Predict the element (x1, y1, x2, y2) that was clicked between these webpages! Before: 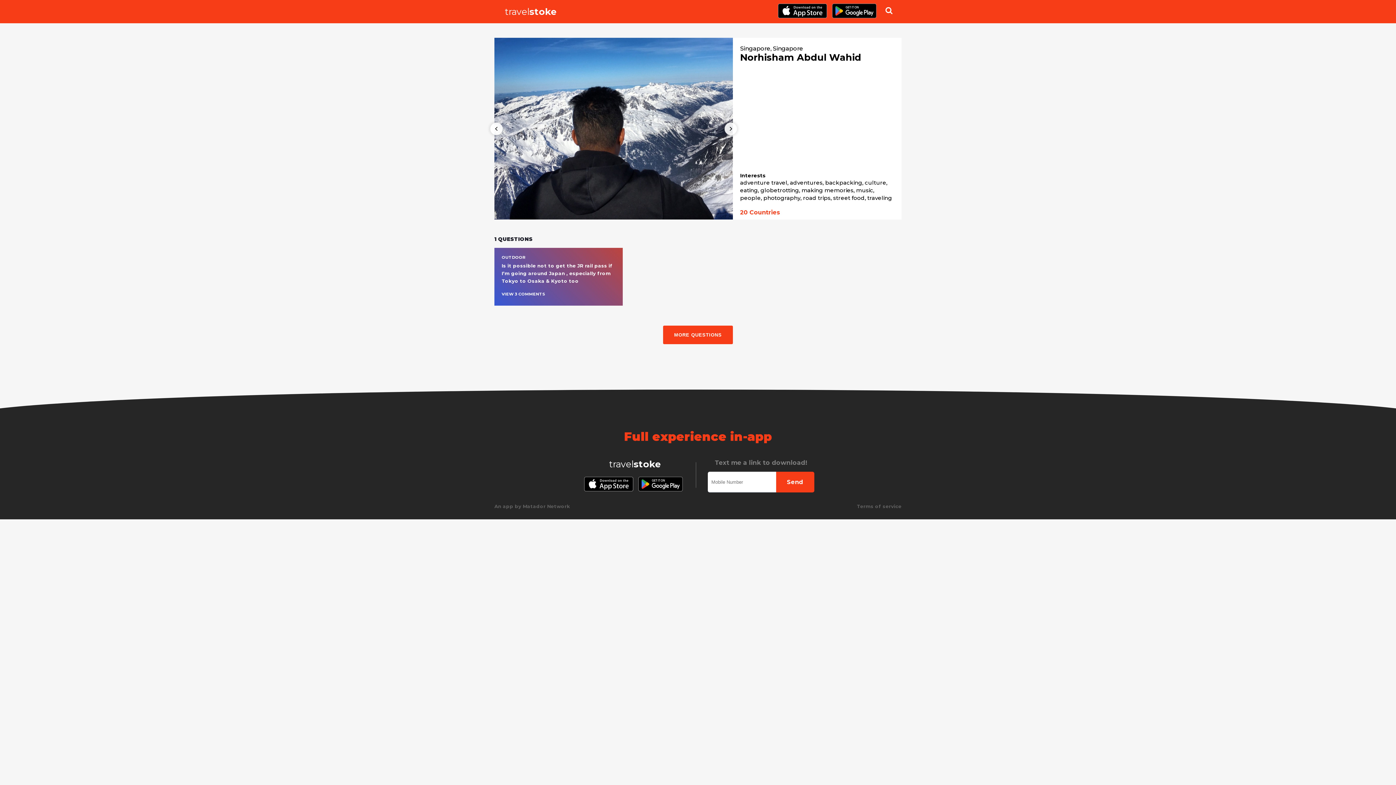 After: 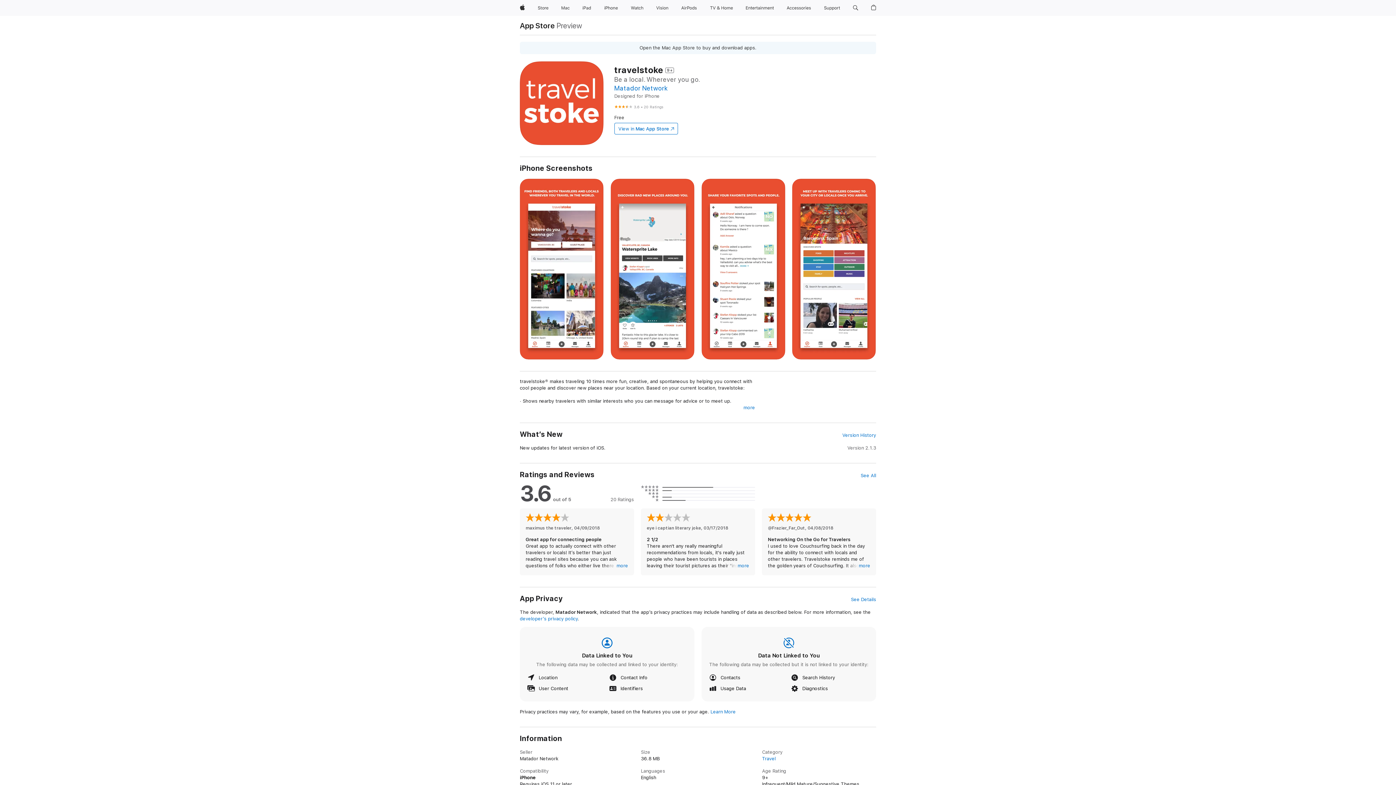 Action: bbox: (778, 17, 827, 22)